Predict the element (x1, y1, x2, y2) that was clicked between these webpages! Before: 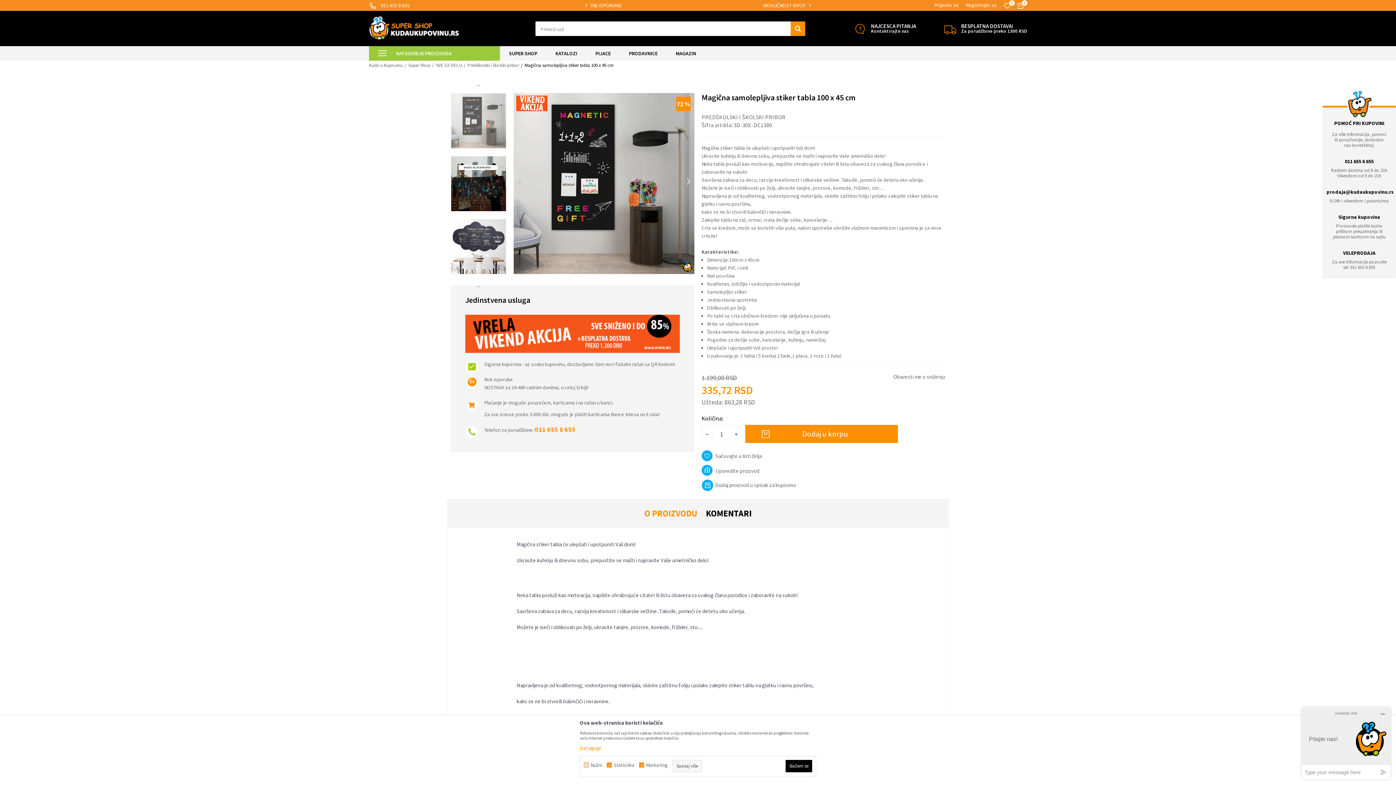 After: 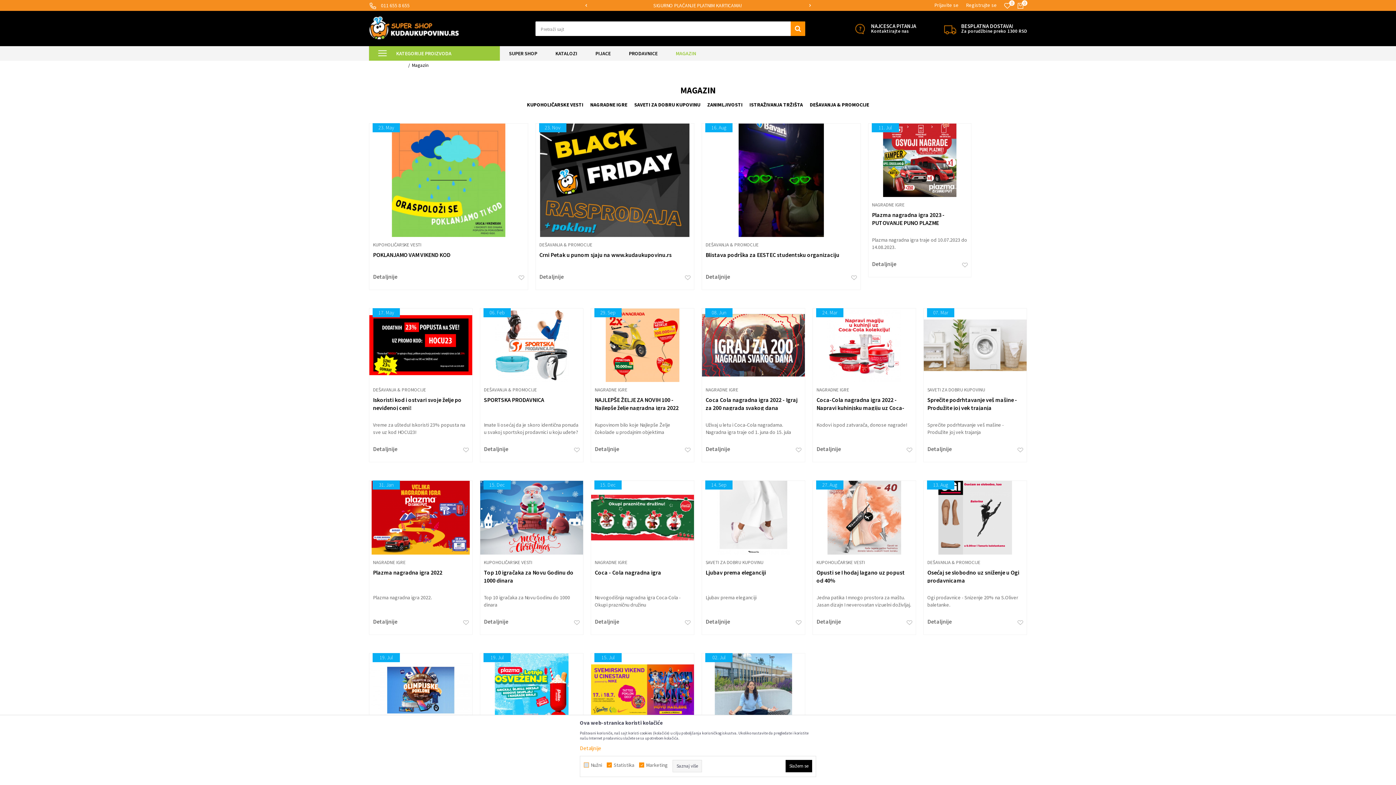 Action: label: MAGAZIN bbox: (666, 46, 705, 60)